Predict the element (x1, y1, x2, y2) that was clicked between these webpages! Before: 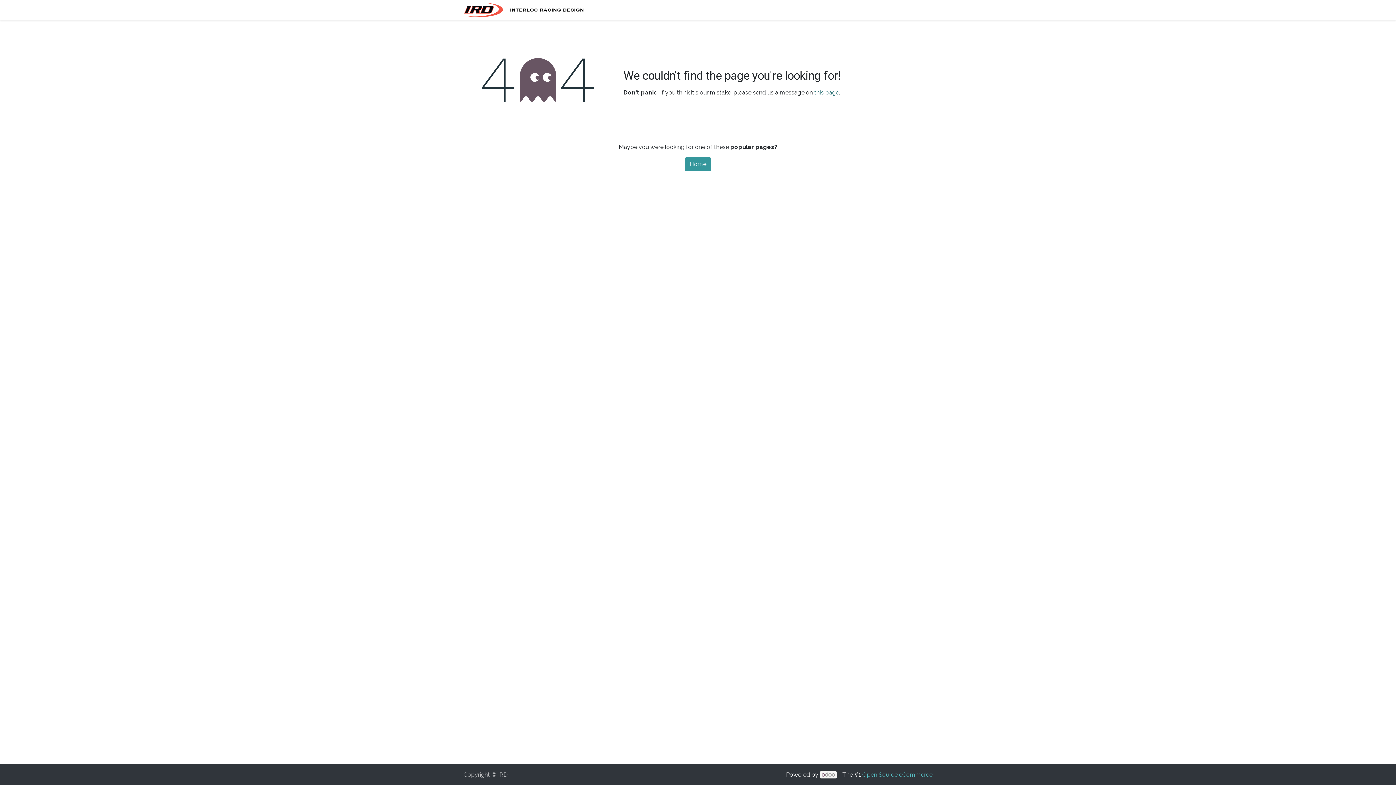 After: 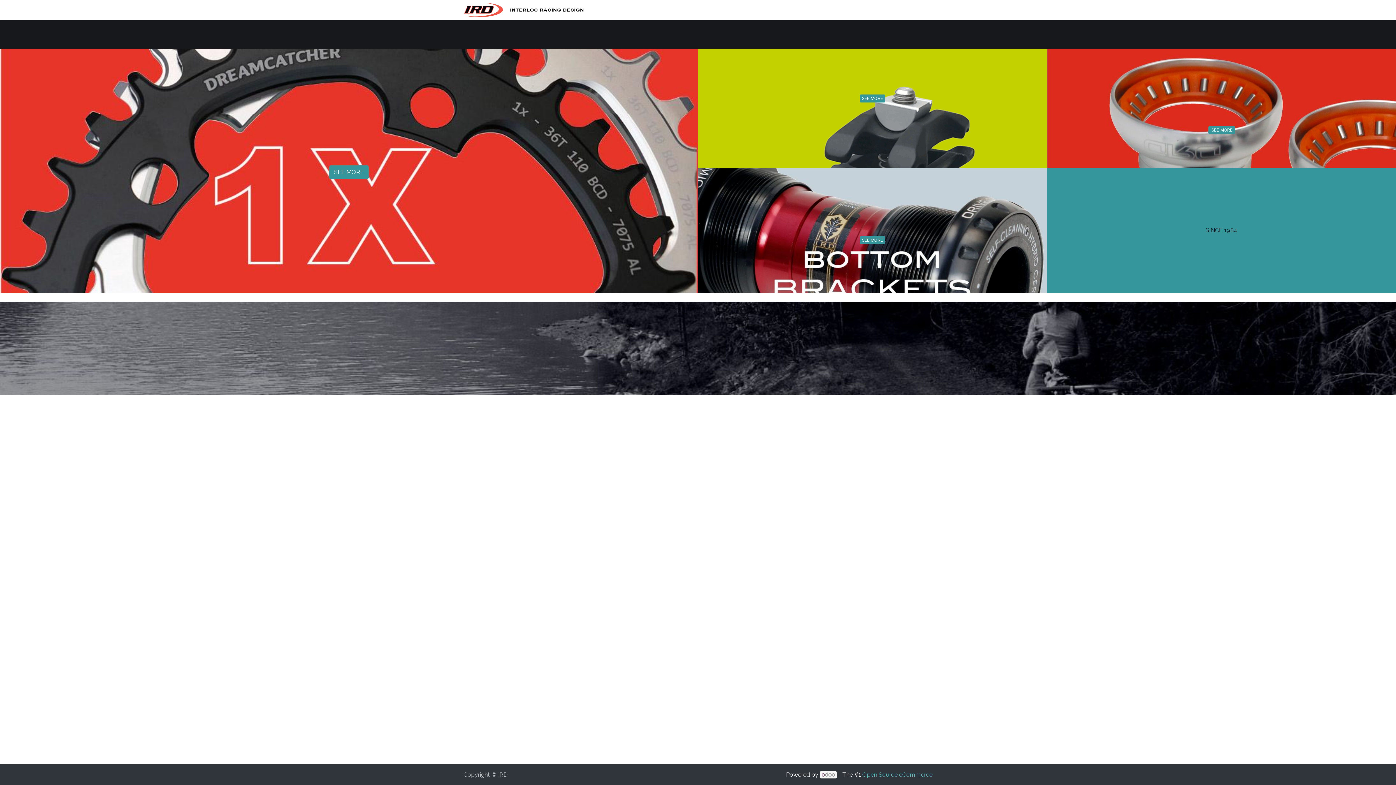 Action: bbox: (593, 2, 615, 17) label: Home